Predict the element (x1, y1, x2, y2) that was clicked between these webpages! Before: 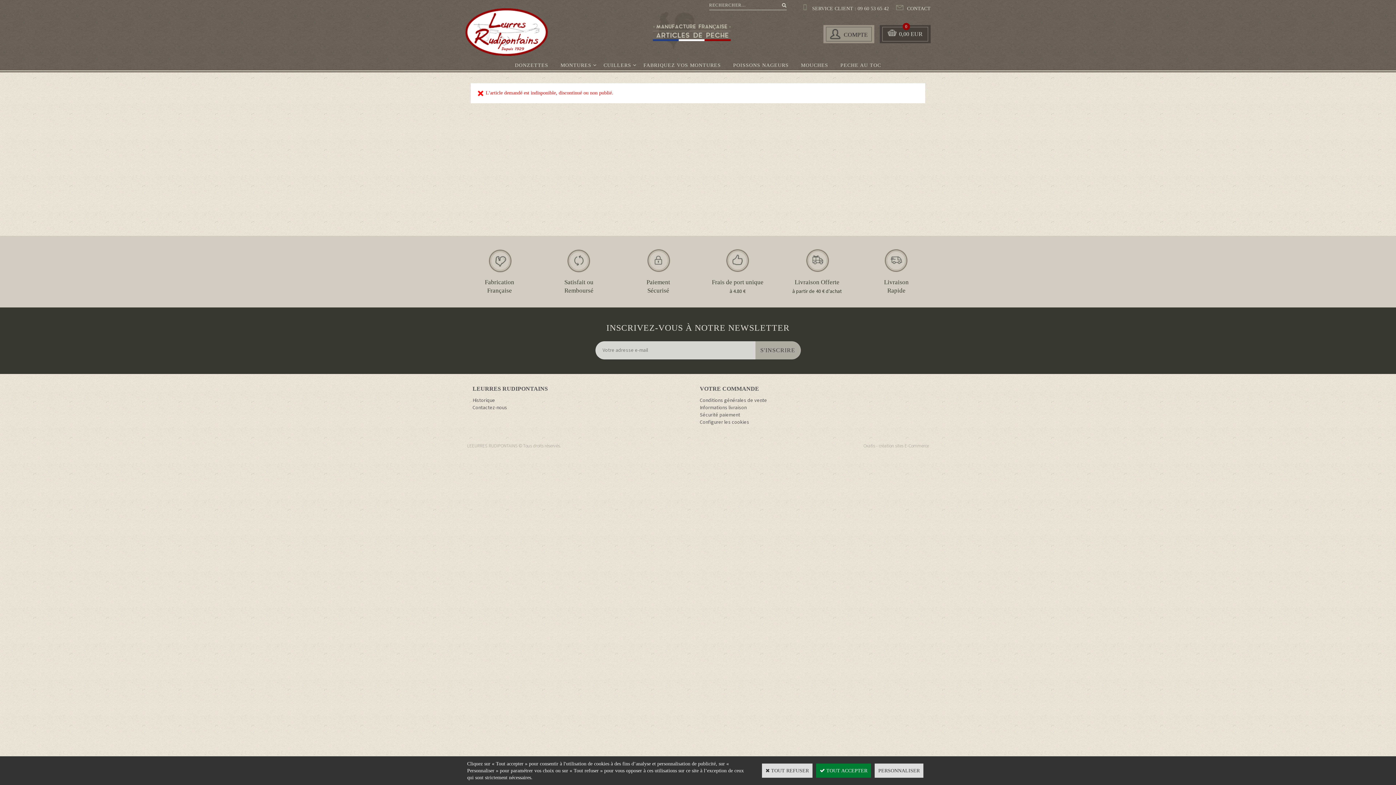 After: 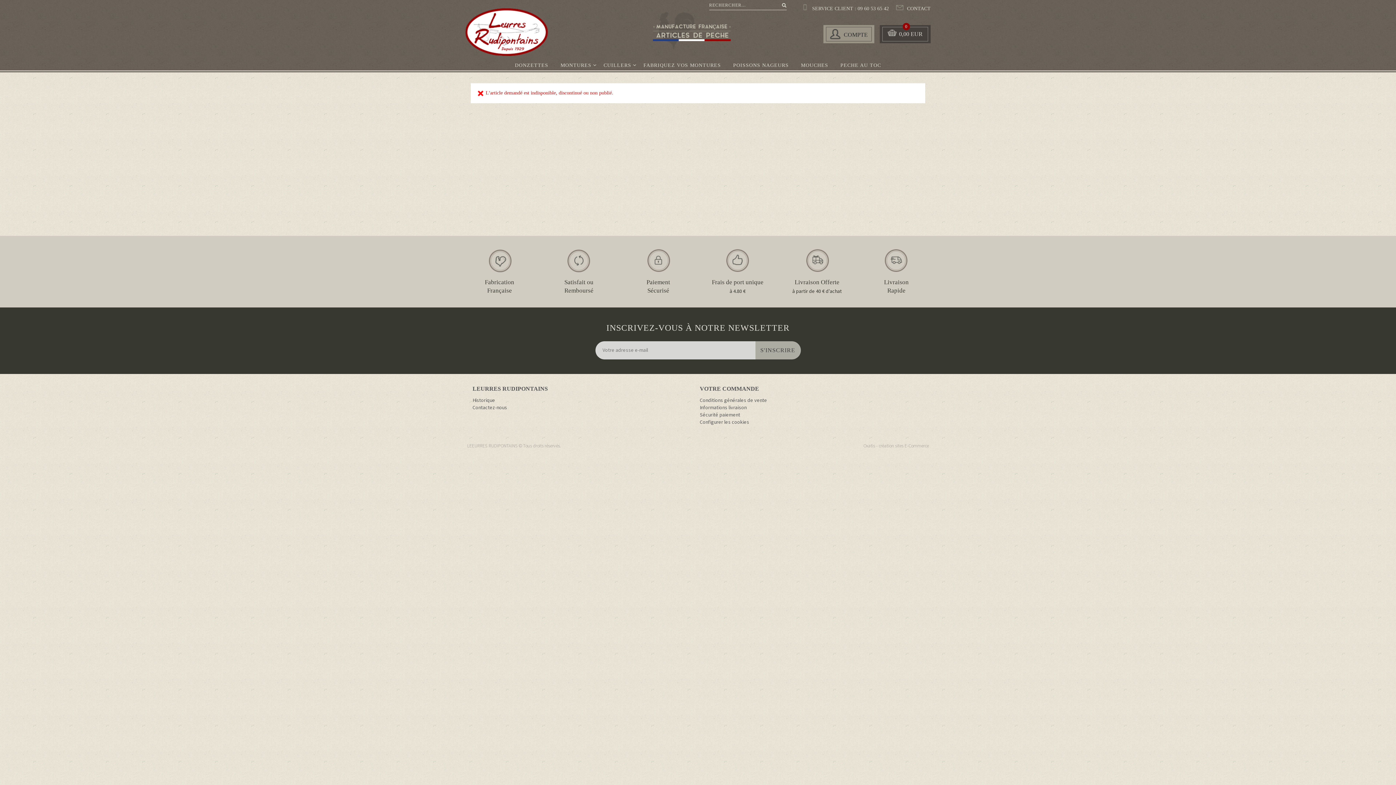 Action: label:  TOUT ACCEPTER bbox: (816, 764, 871, 778)